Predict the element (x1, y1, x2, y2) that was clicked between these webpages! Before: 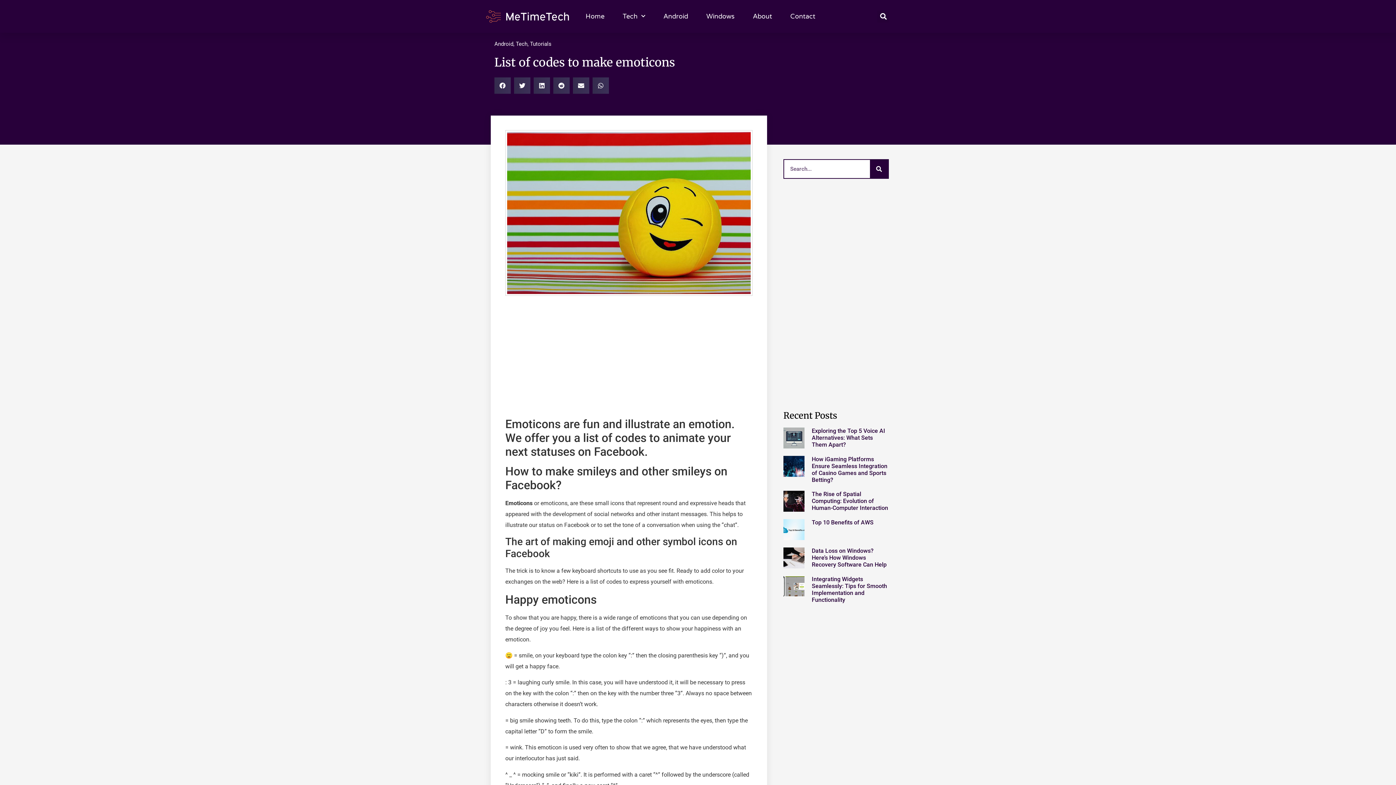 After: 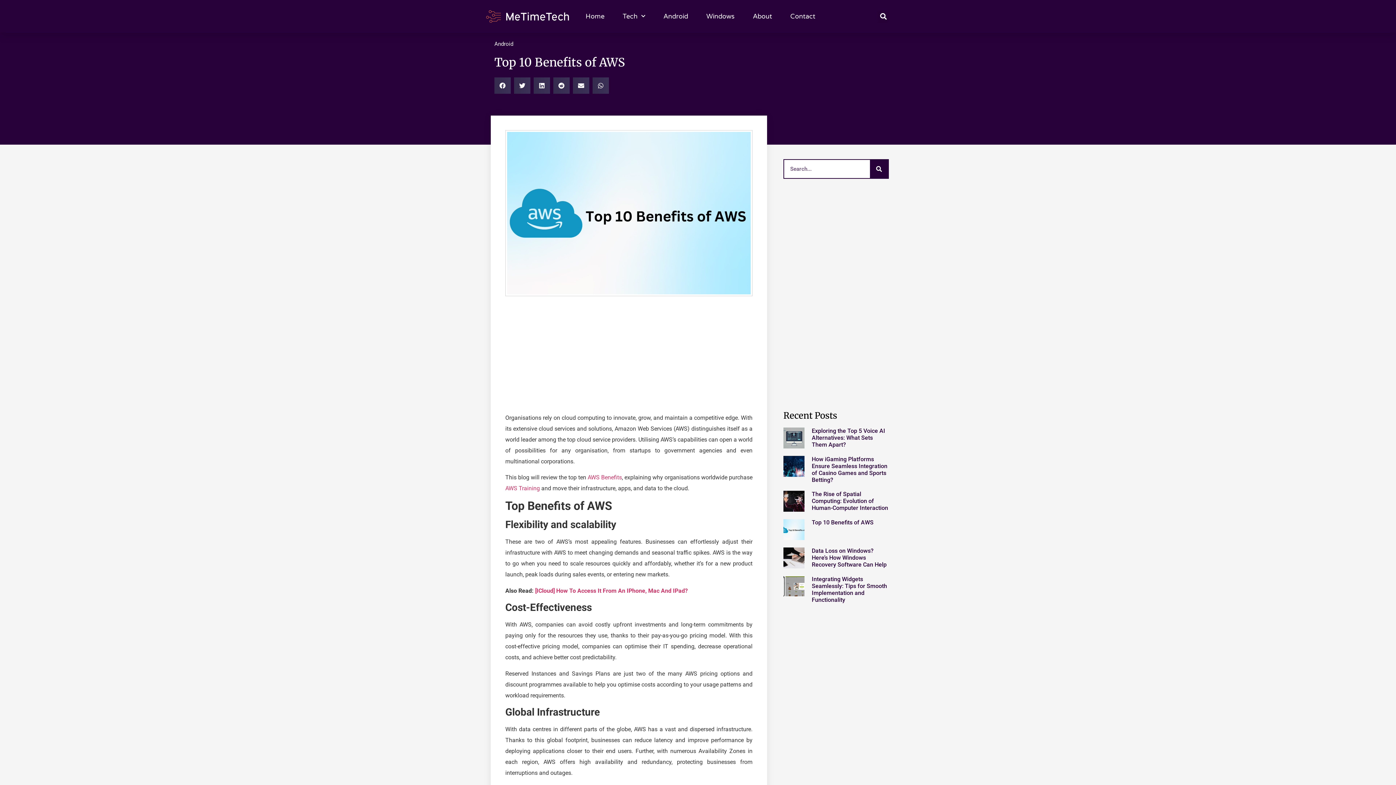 Action: label: Top 10 Benefits of AWS bbox: (811, 519, 873, 526)